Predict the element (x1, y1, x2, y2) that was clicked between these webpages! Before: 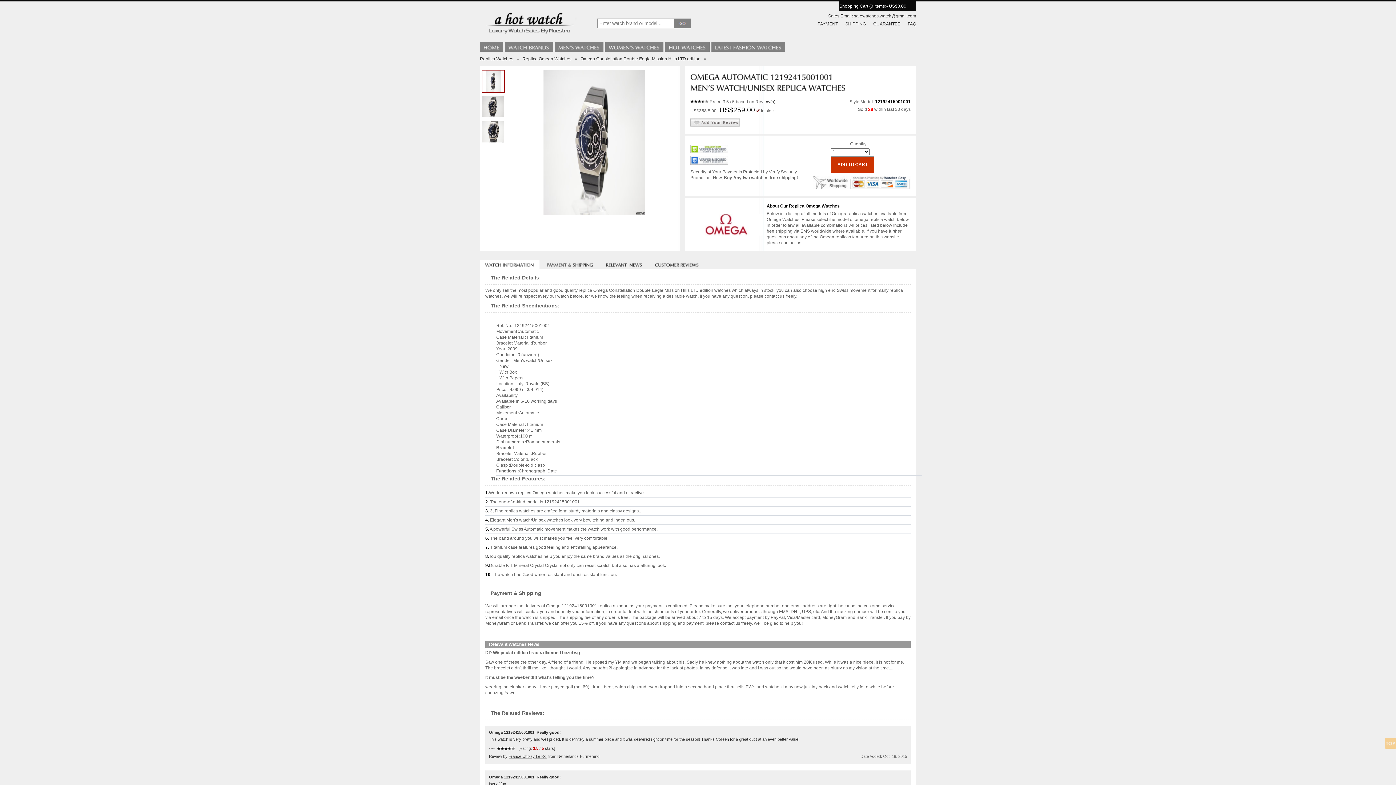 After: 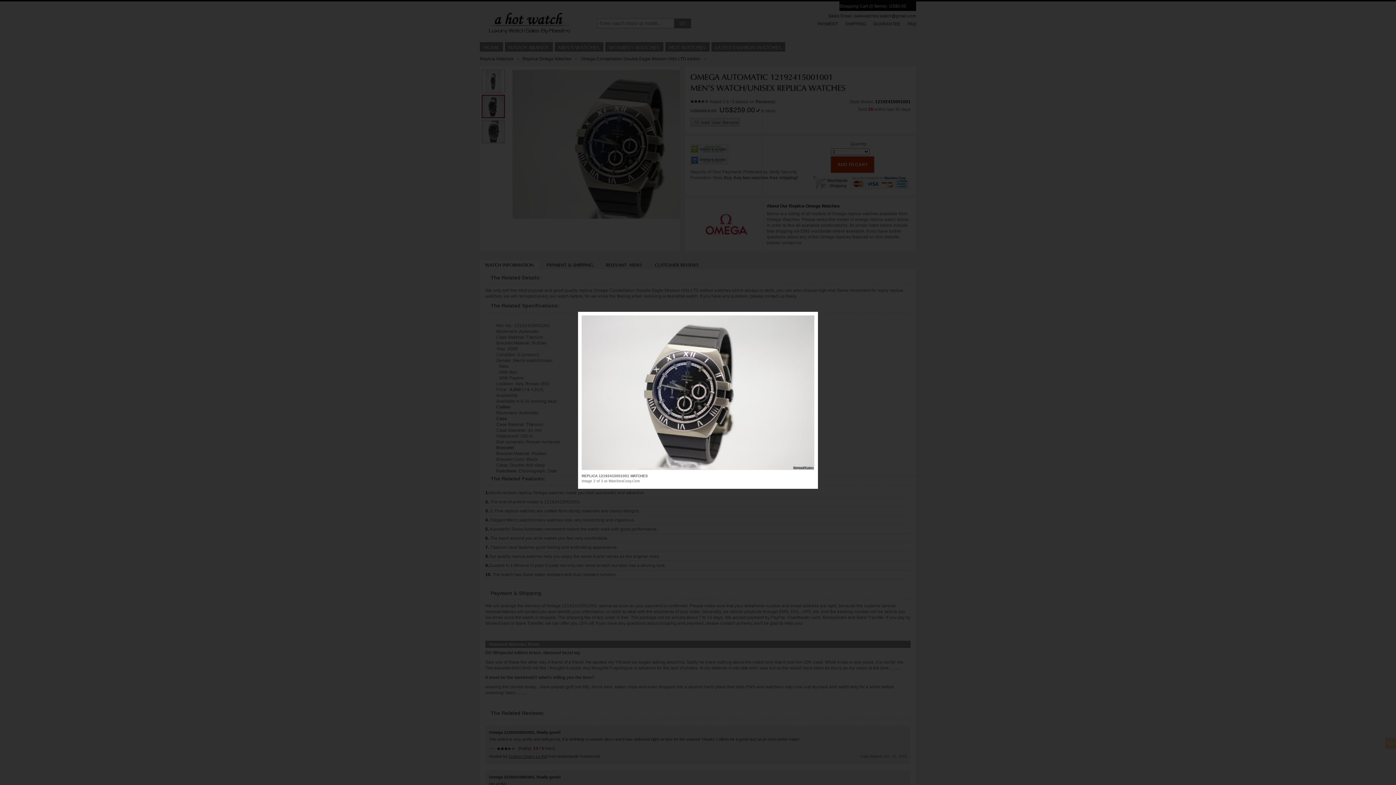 Action: bbox: (481, 94, 505, 118)